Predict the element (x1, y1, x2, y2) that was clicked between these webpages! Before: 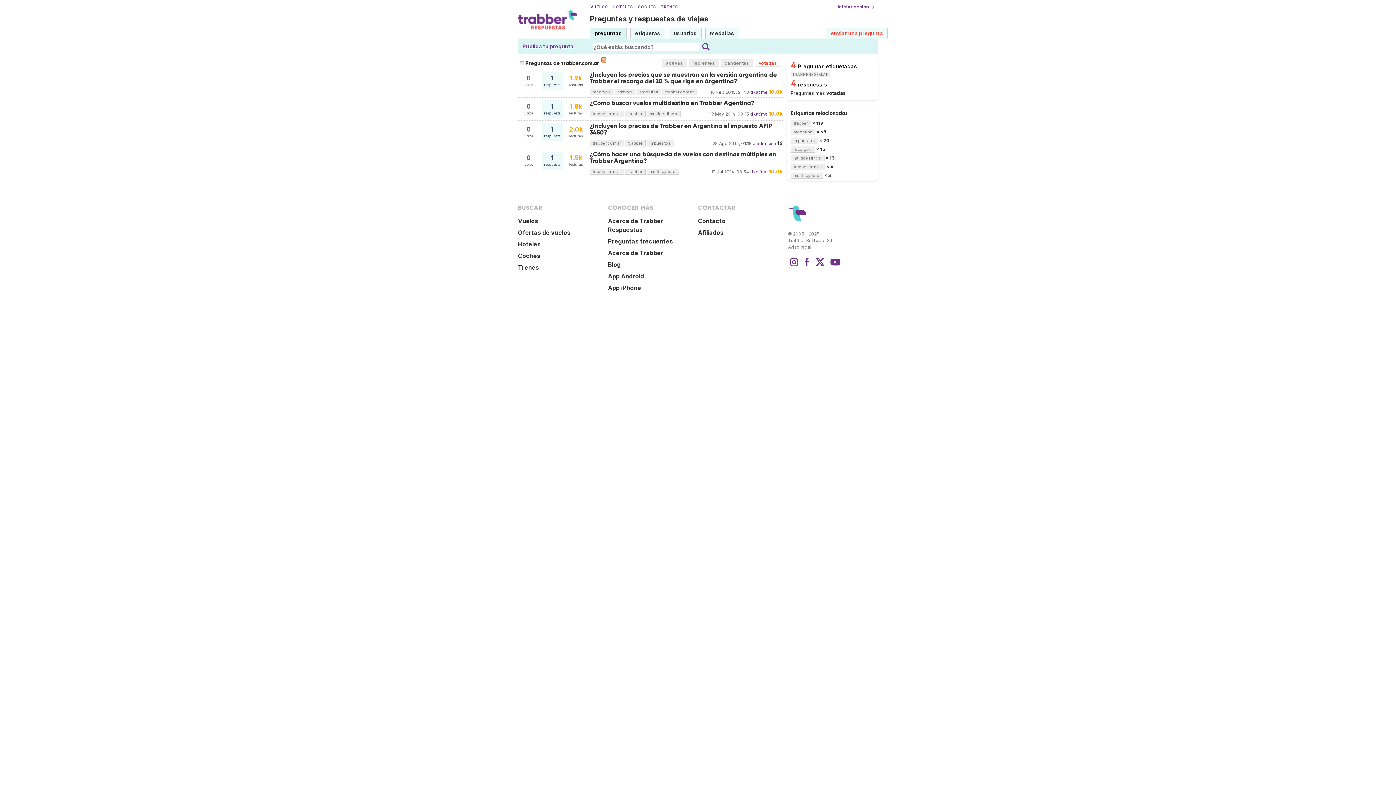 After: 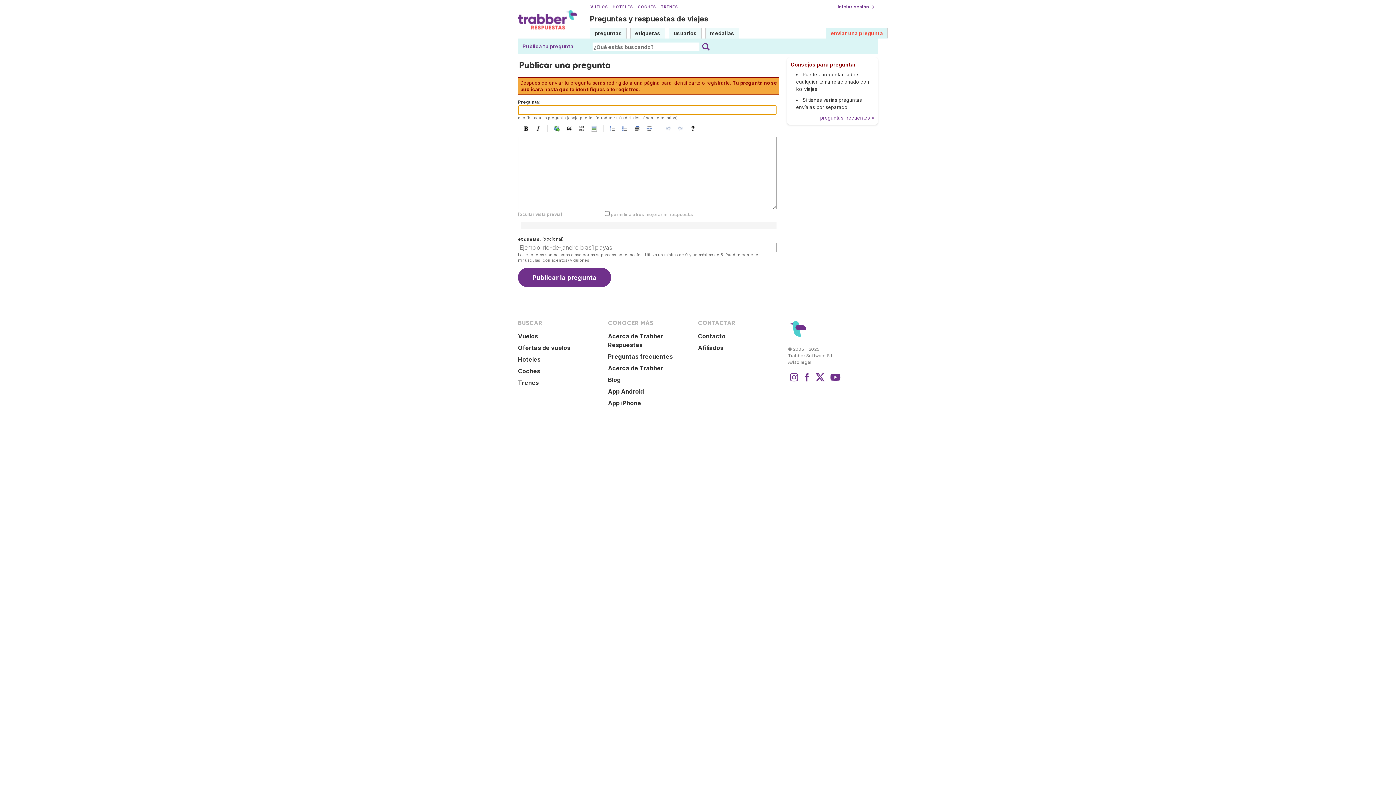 Action: bbox: (522, 43, 573, 49) label: Publica tu pregunta